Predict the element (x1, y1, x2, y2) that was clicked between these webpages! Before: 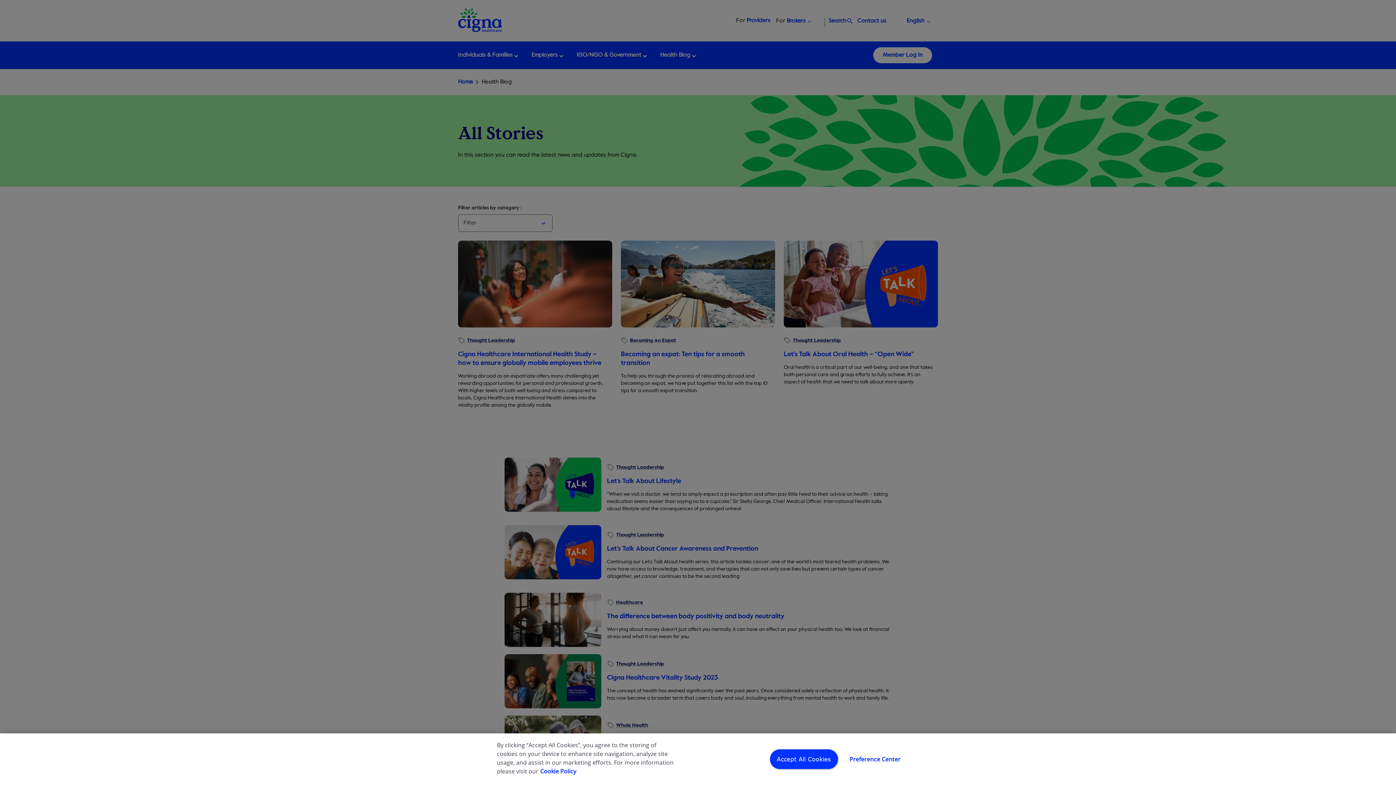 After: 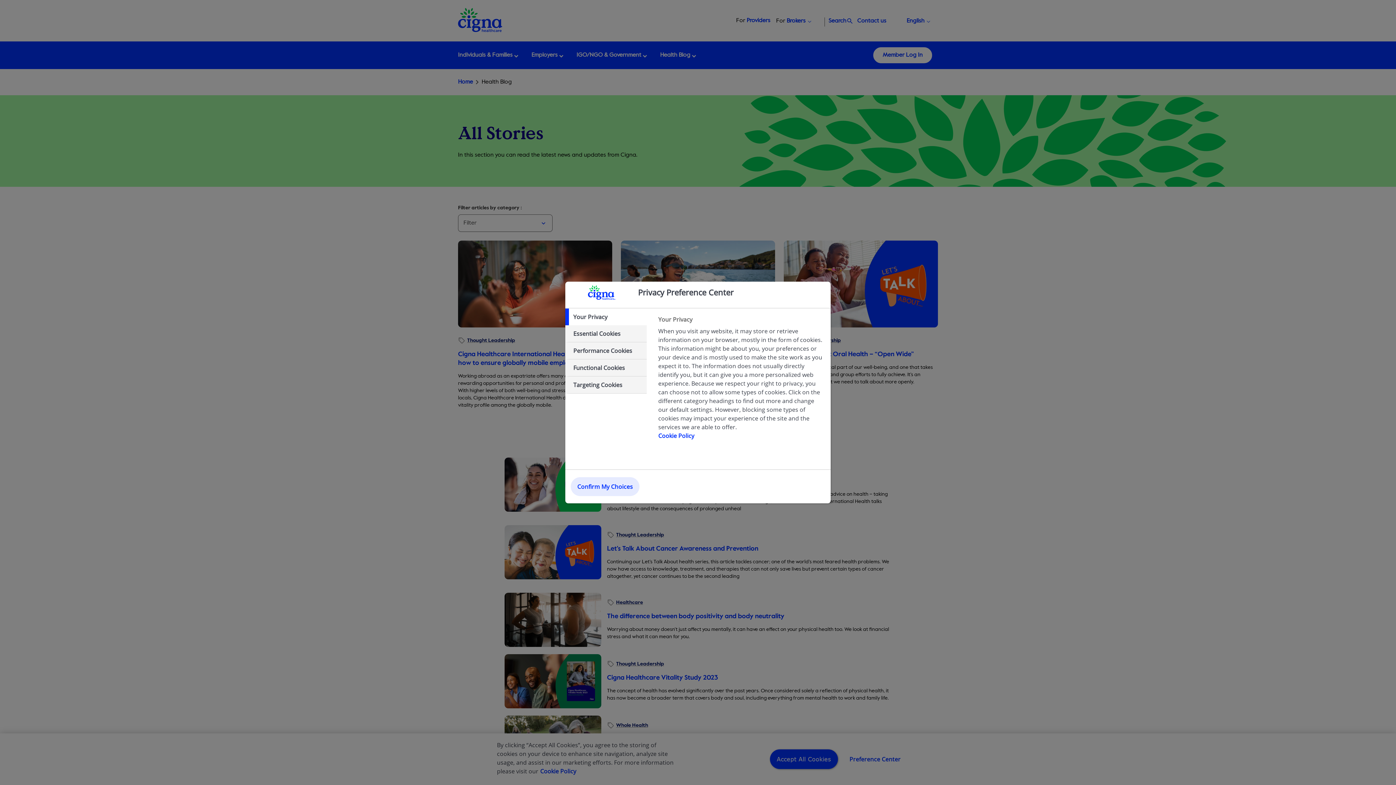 Action: bbox: (849, 749, 900, 769) label: Preference Center